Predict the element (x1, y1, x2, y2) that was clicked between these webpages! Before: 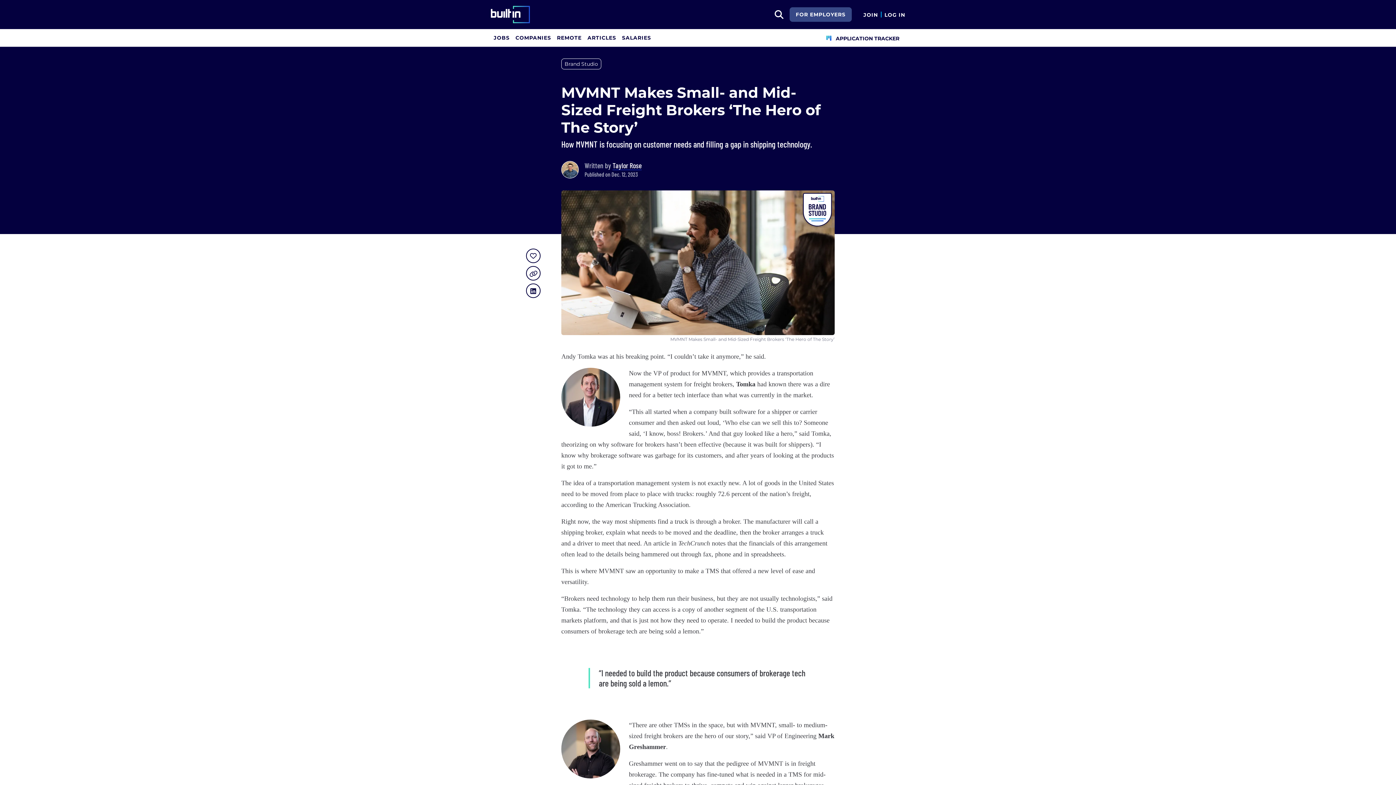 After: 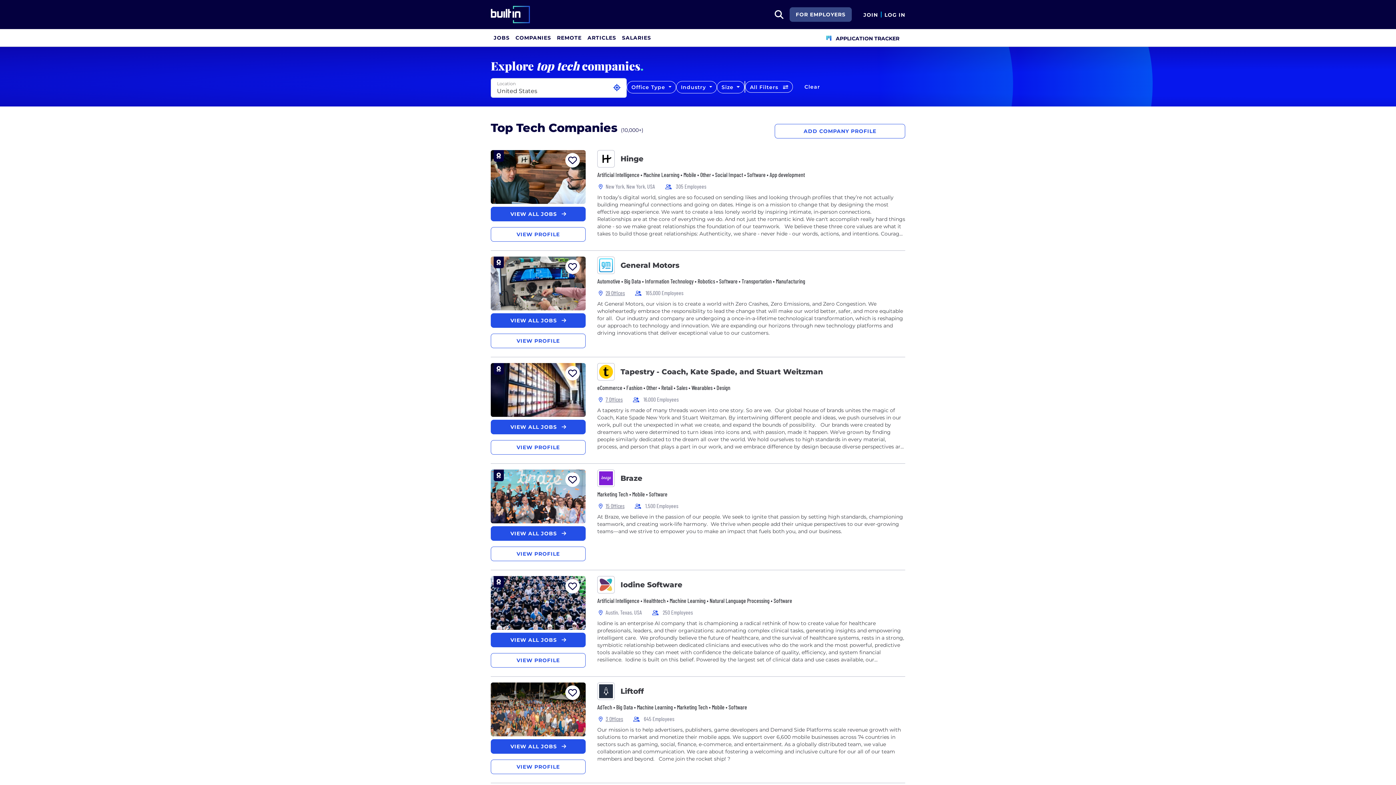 Action: label: COMPANIES bbox: (512, 29, 554, 46)